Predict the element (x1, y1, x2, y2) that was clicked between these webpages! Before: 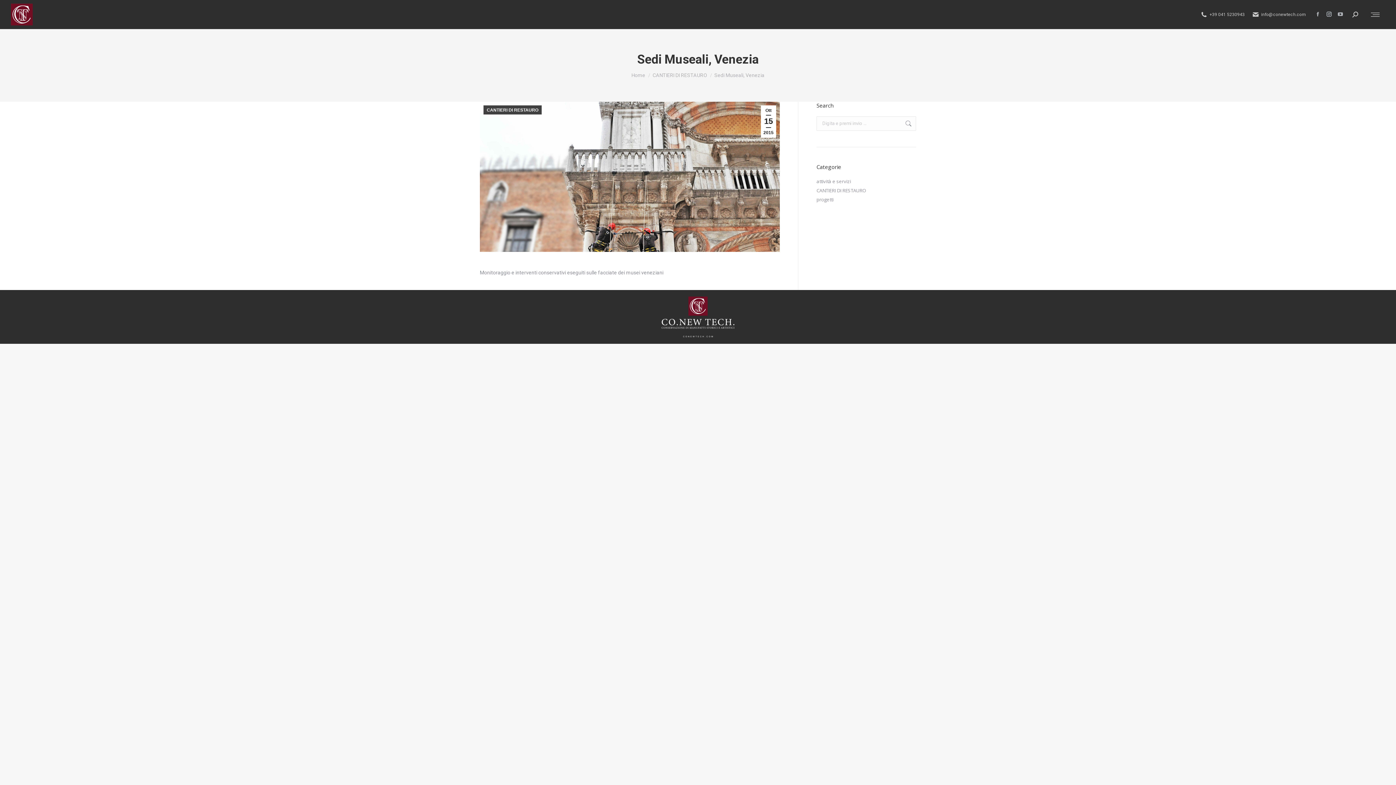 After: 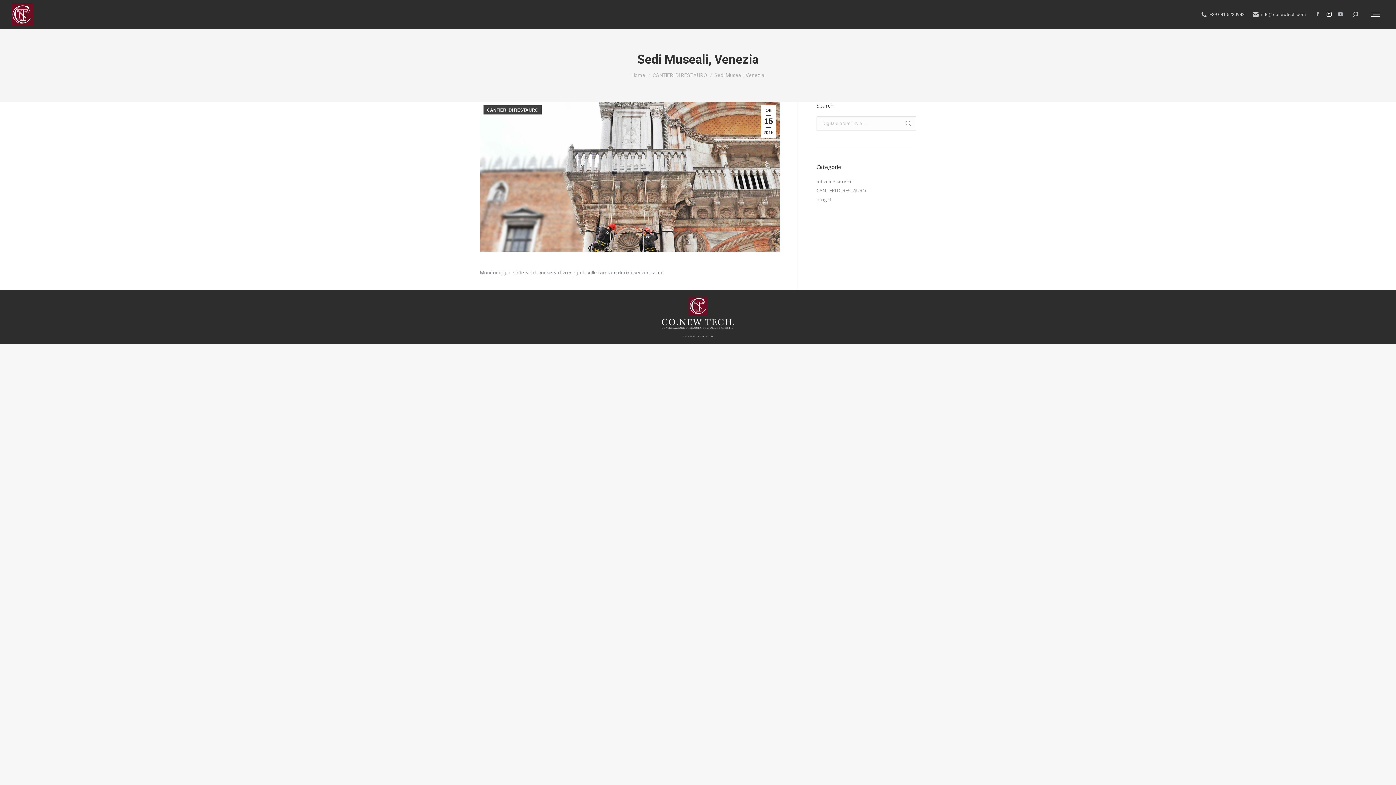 Action: label: Instagram page opens in new window bbox: (1324, 9, 1334, 18)